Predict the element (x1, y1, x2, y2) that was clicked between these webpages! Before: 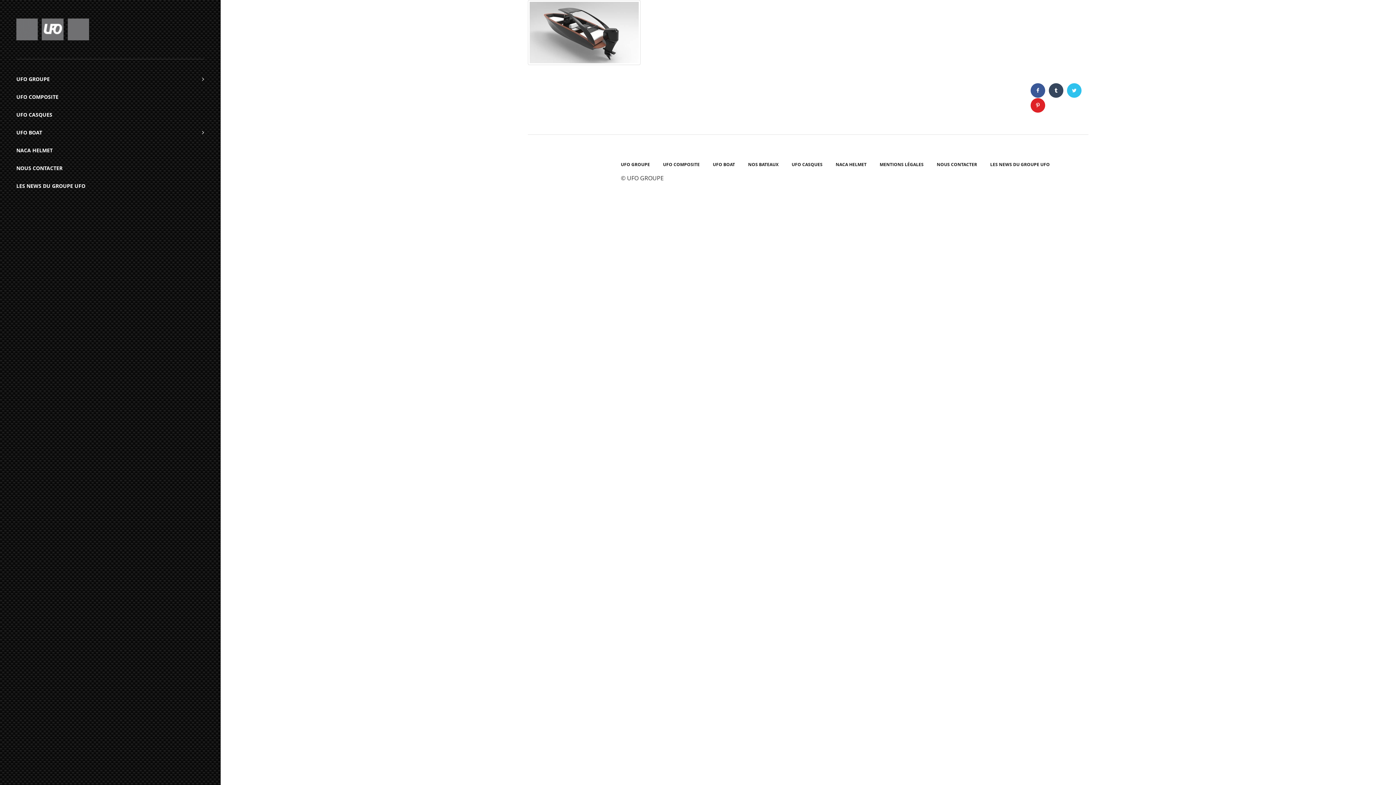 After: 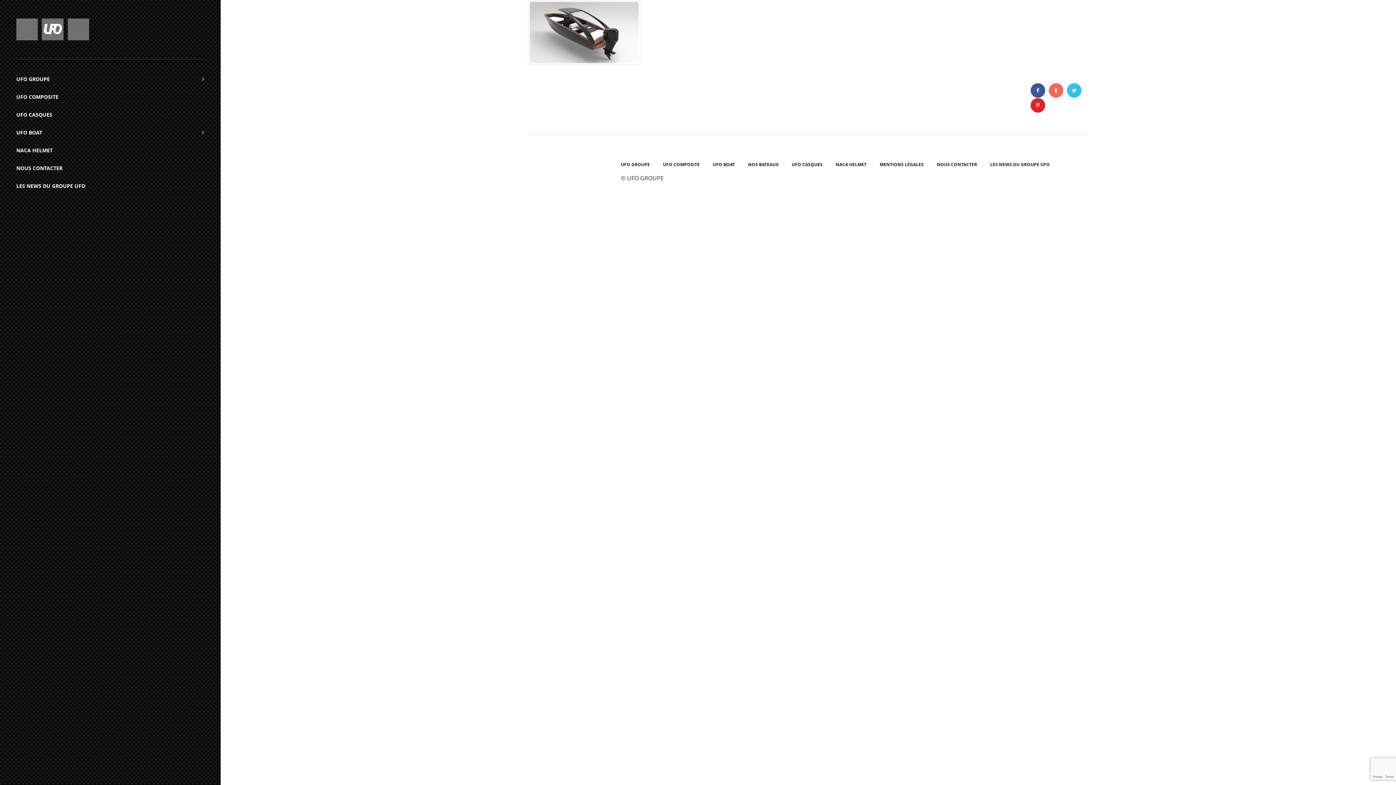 Action: bbox: (1047, 82, 1064, 94)